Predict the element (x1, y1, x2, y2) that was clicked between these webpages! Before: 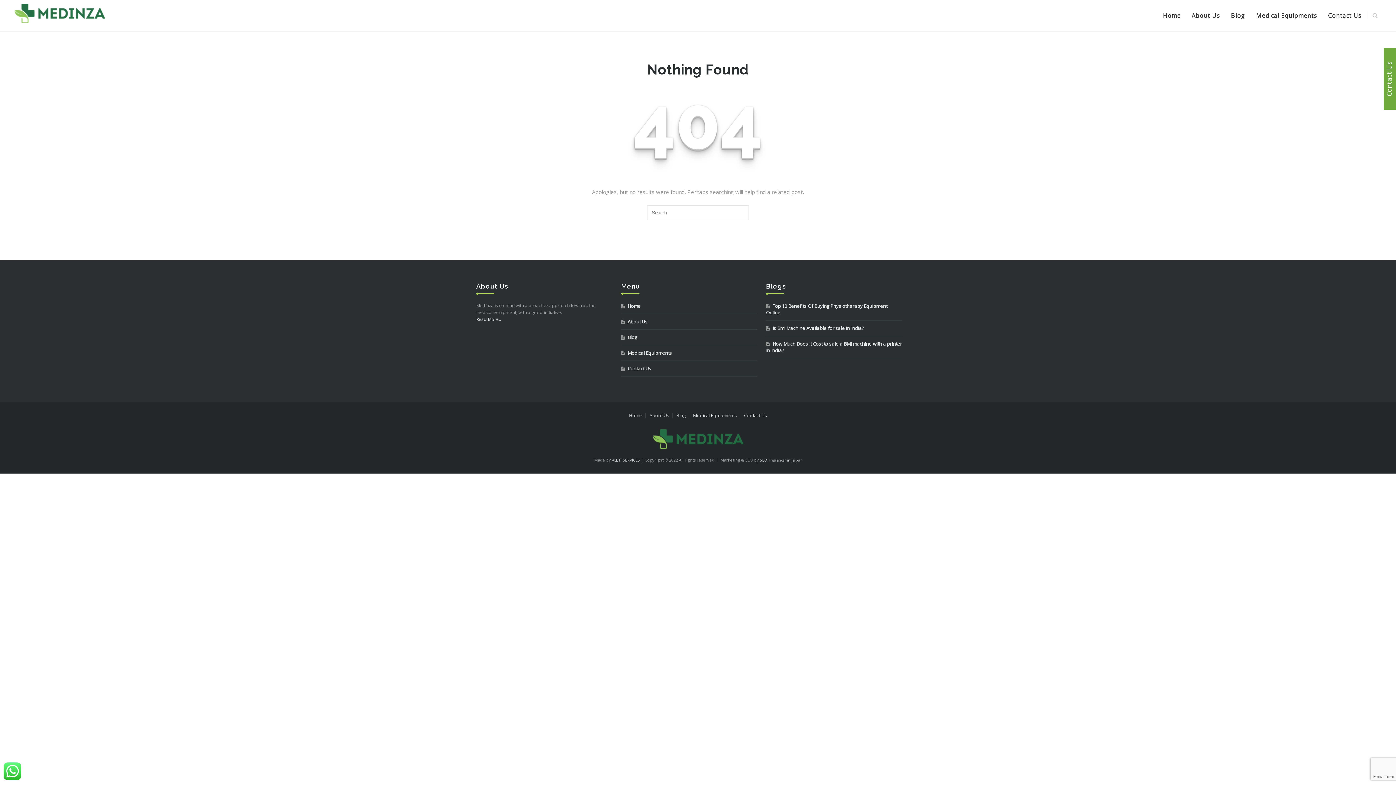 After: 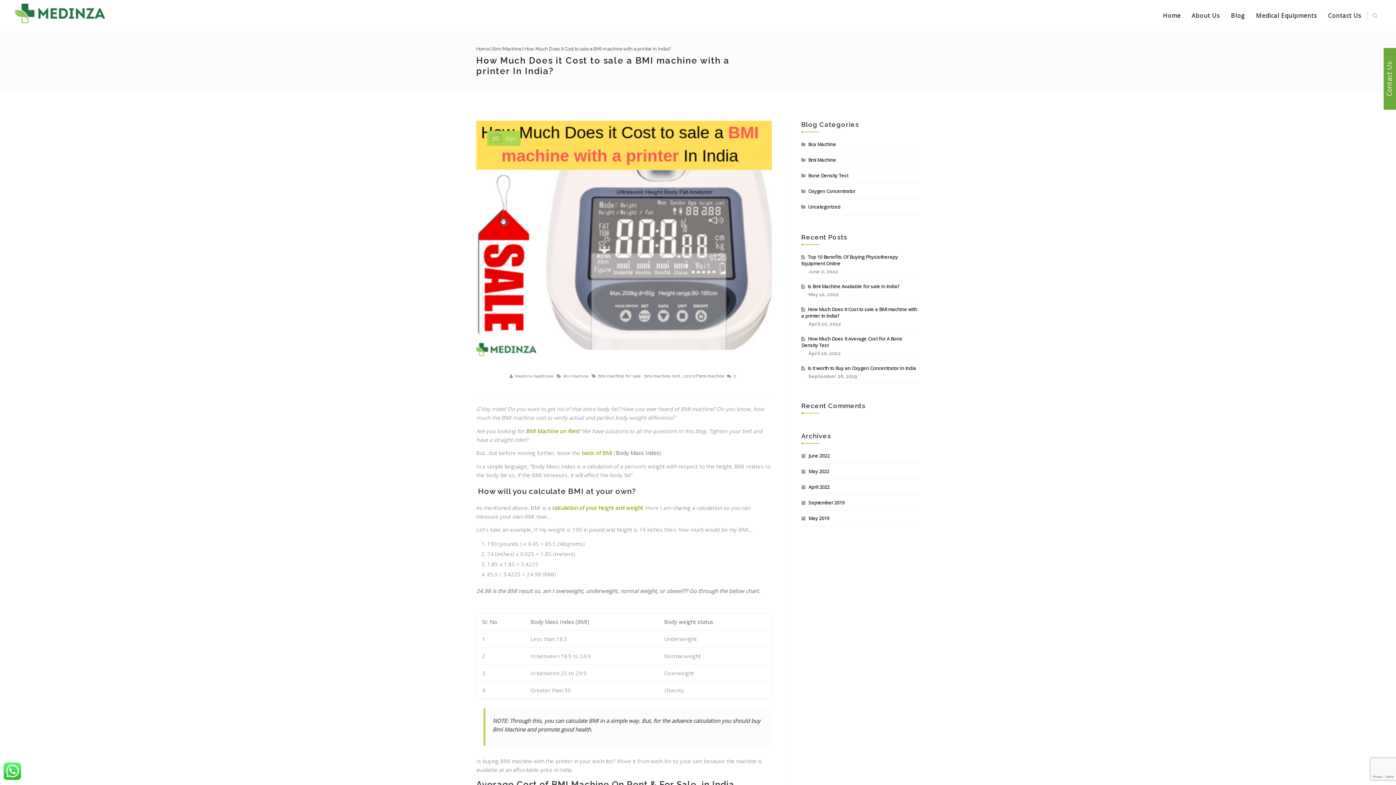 Action: bbox: (766, 340, 902, 354) label: How Much Does it Cost to sale a BMI machine with a printer In India?